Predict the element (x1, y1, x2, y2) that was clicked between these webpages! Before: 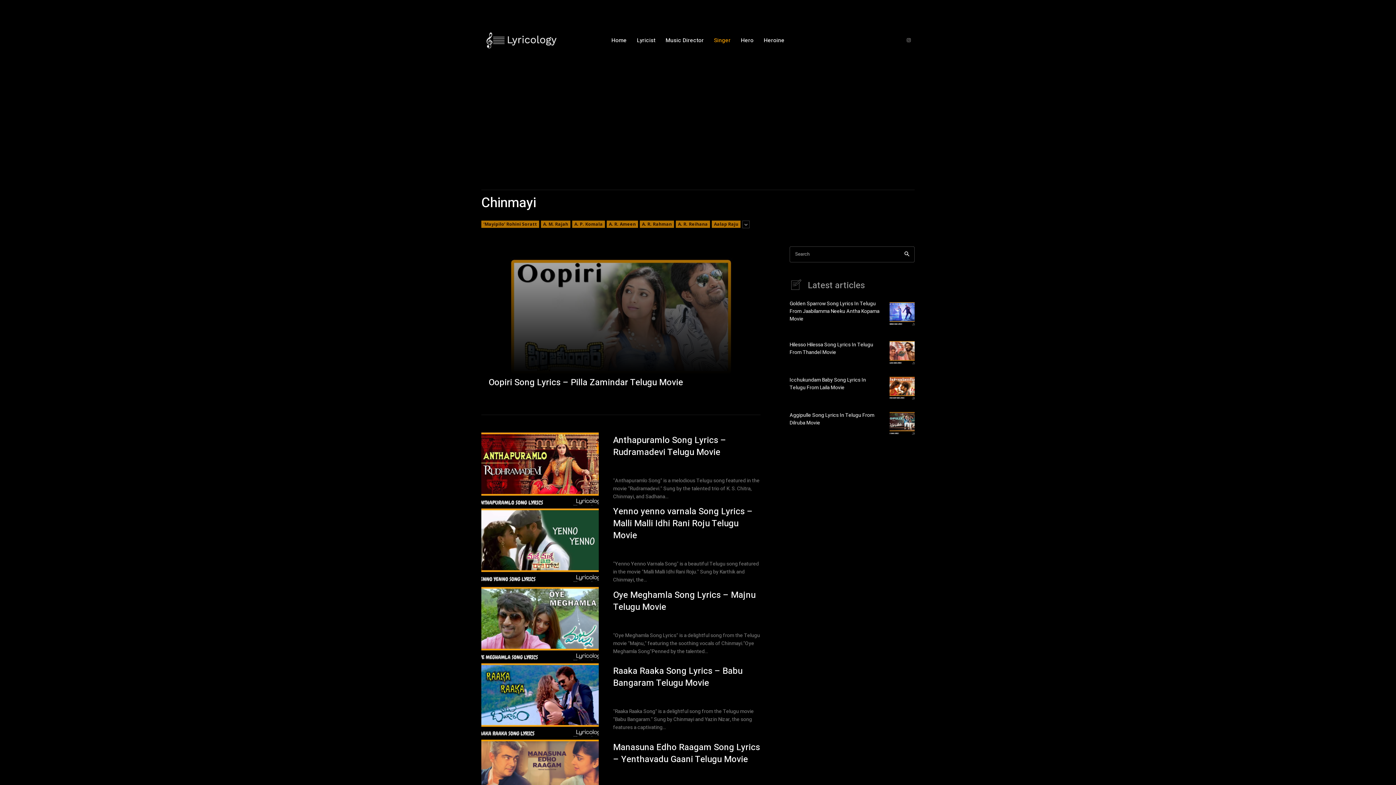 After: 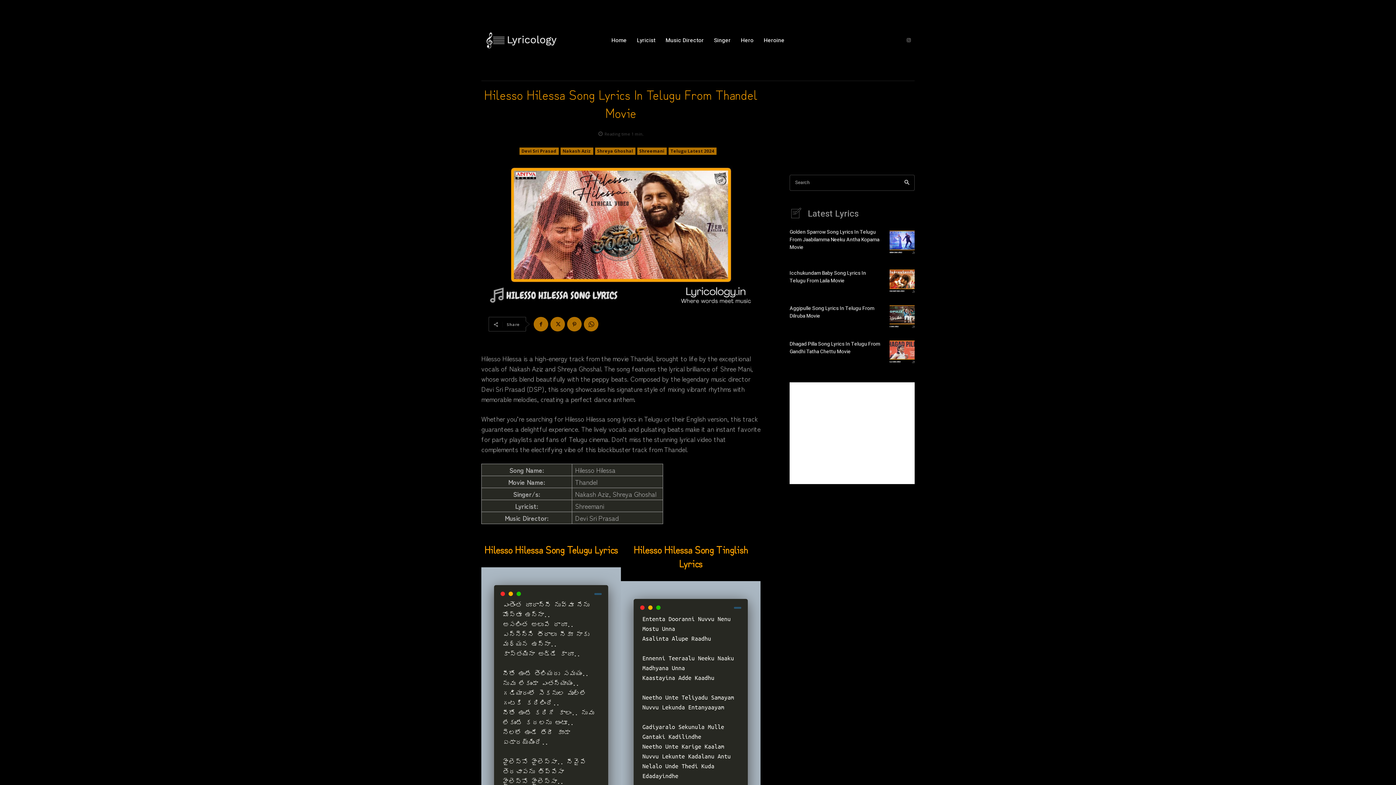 Action: bbox: (789, 341, 873, 356) label: Hilesso Hilessa Song Lyrics In Telugu From Thandel Movie